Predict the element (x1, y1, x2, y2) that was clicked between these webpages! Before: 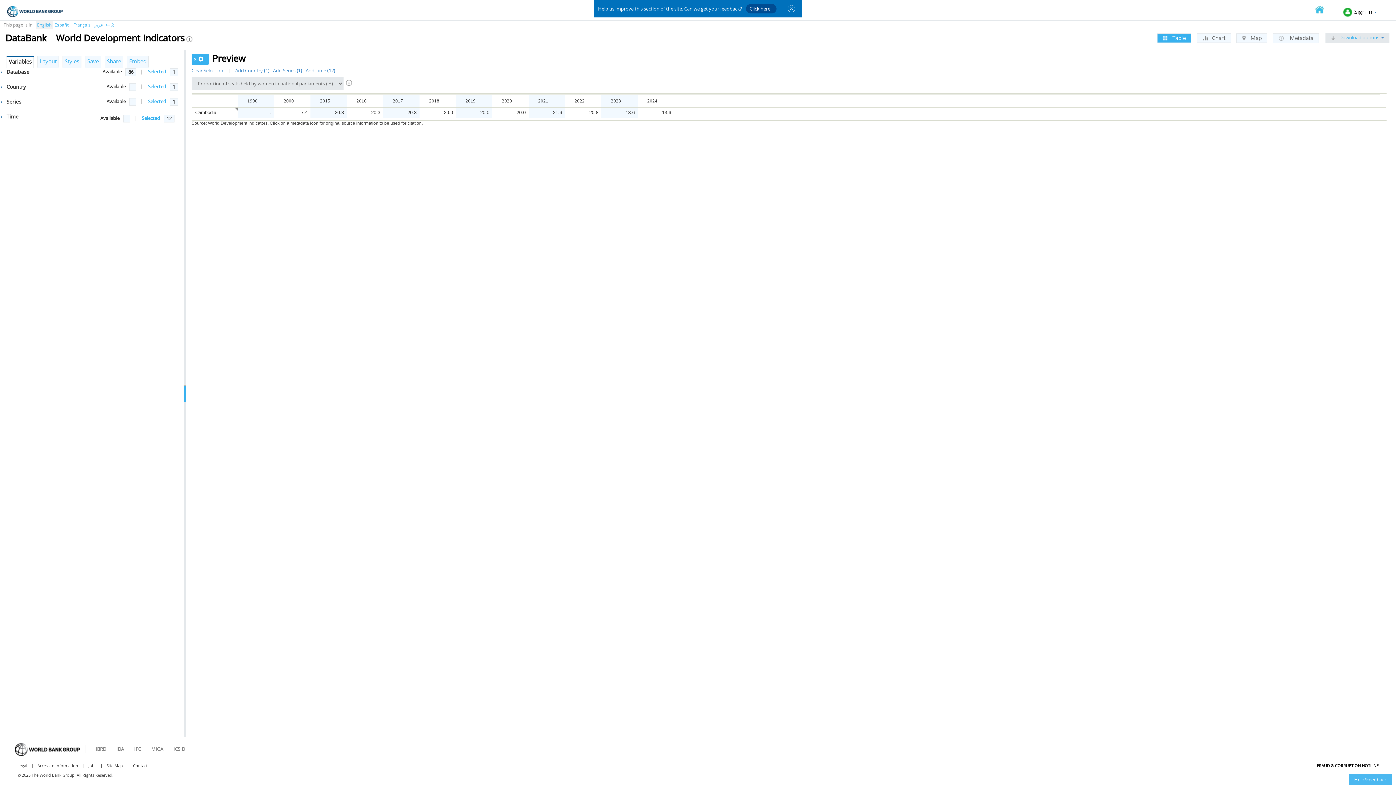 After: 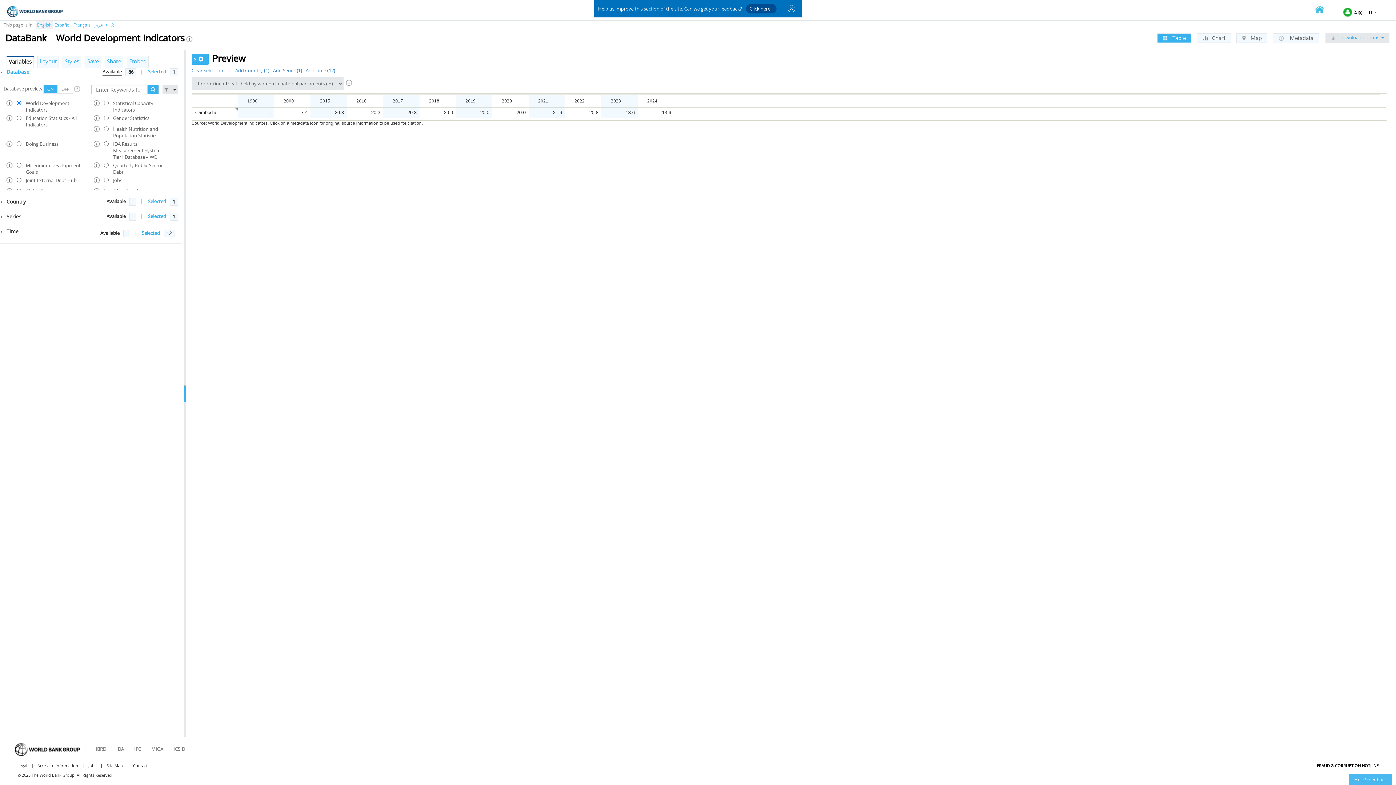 Action: bbox: (0, 68, 29, 75) label:  Database